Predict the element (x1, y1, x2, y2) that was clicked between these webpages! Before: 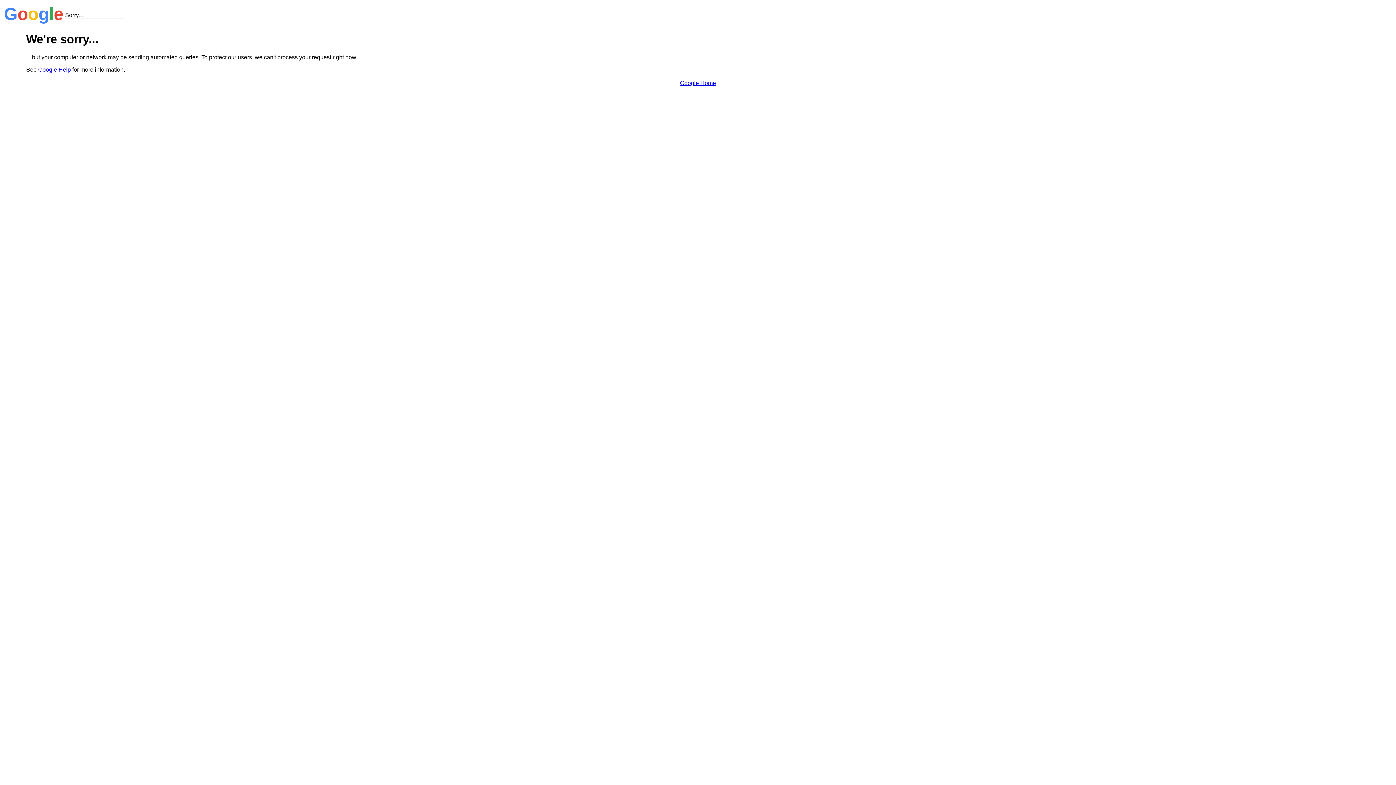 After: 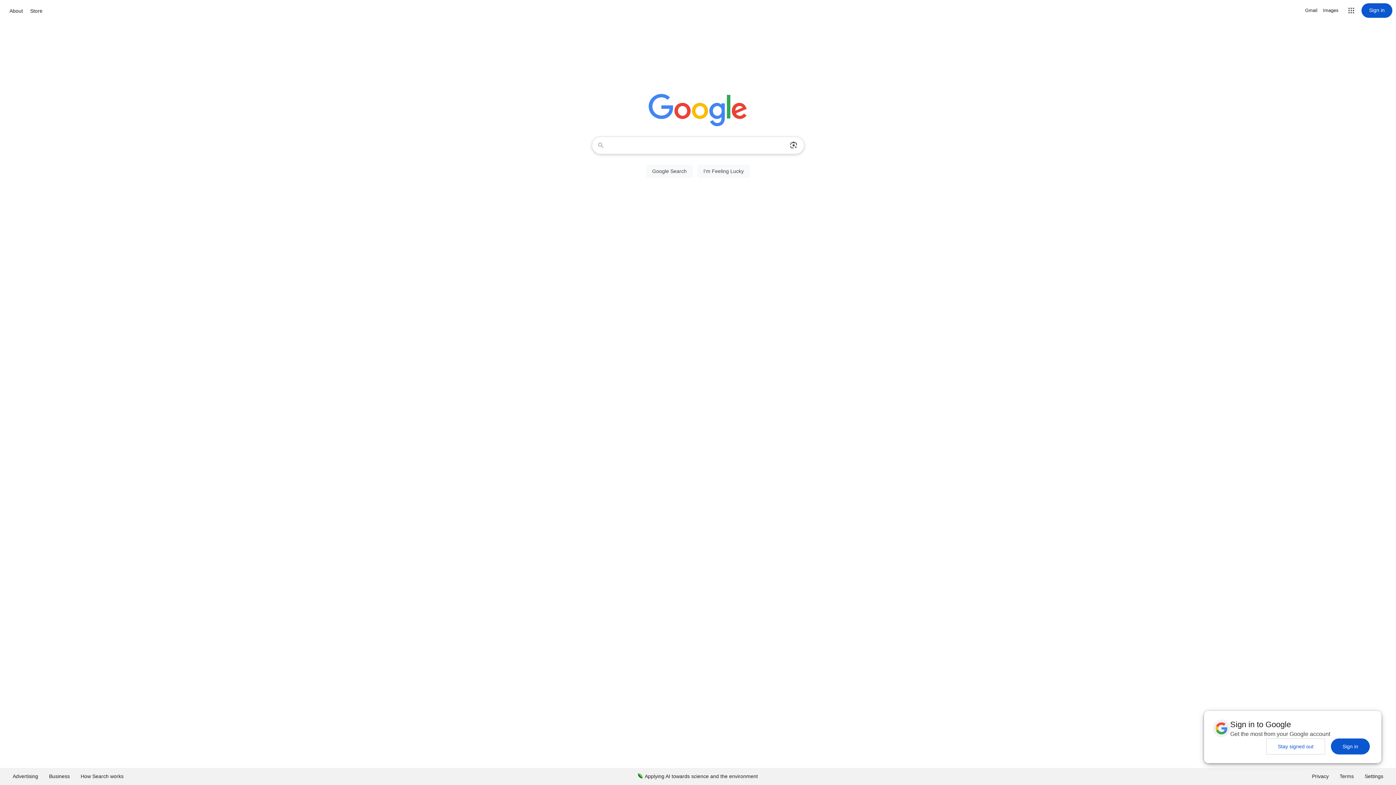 Action: bbox: (680, 79, 716, 86) label: Google Home